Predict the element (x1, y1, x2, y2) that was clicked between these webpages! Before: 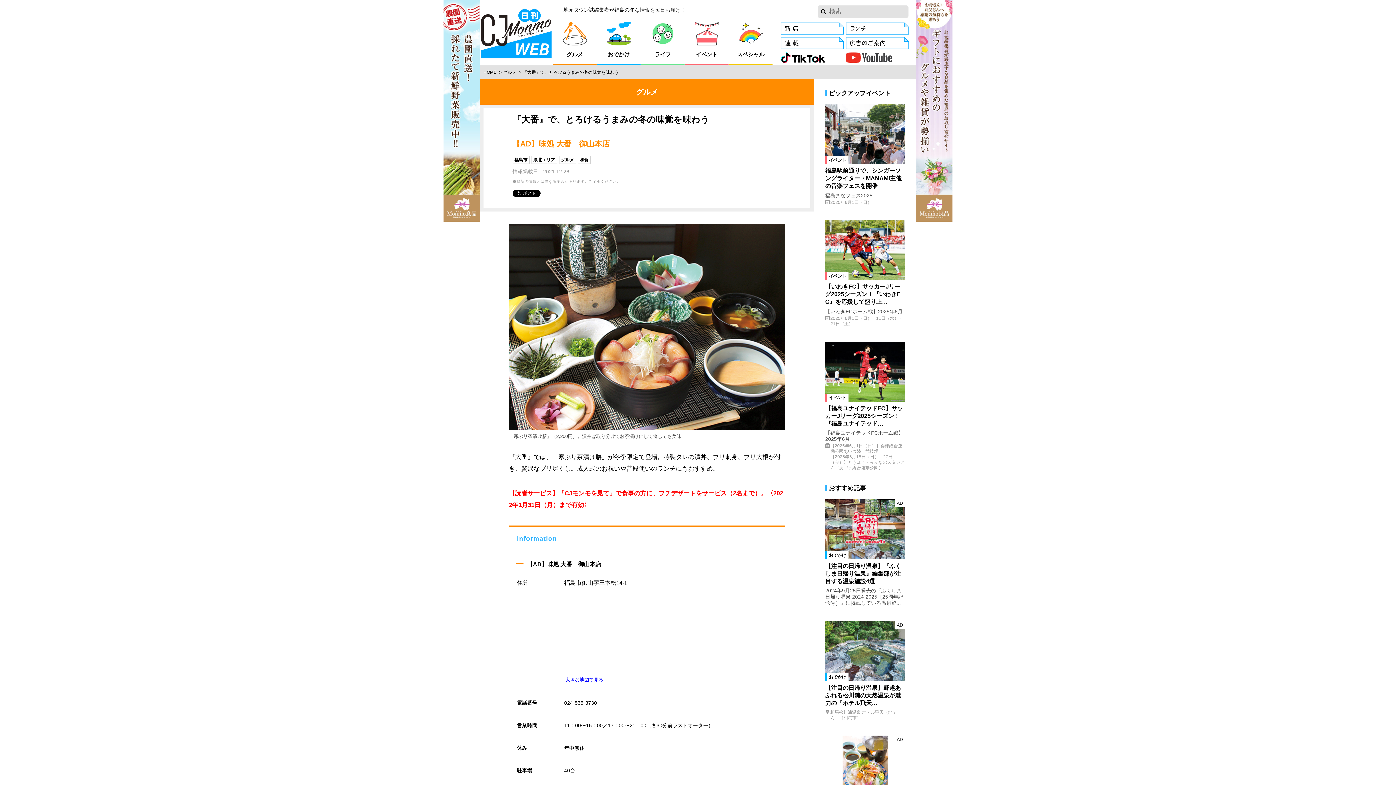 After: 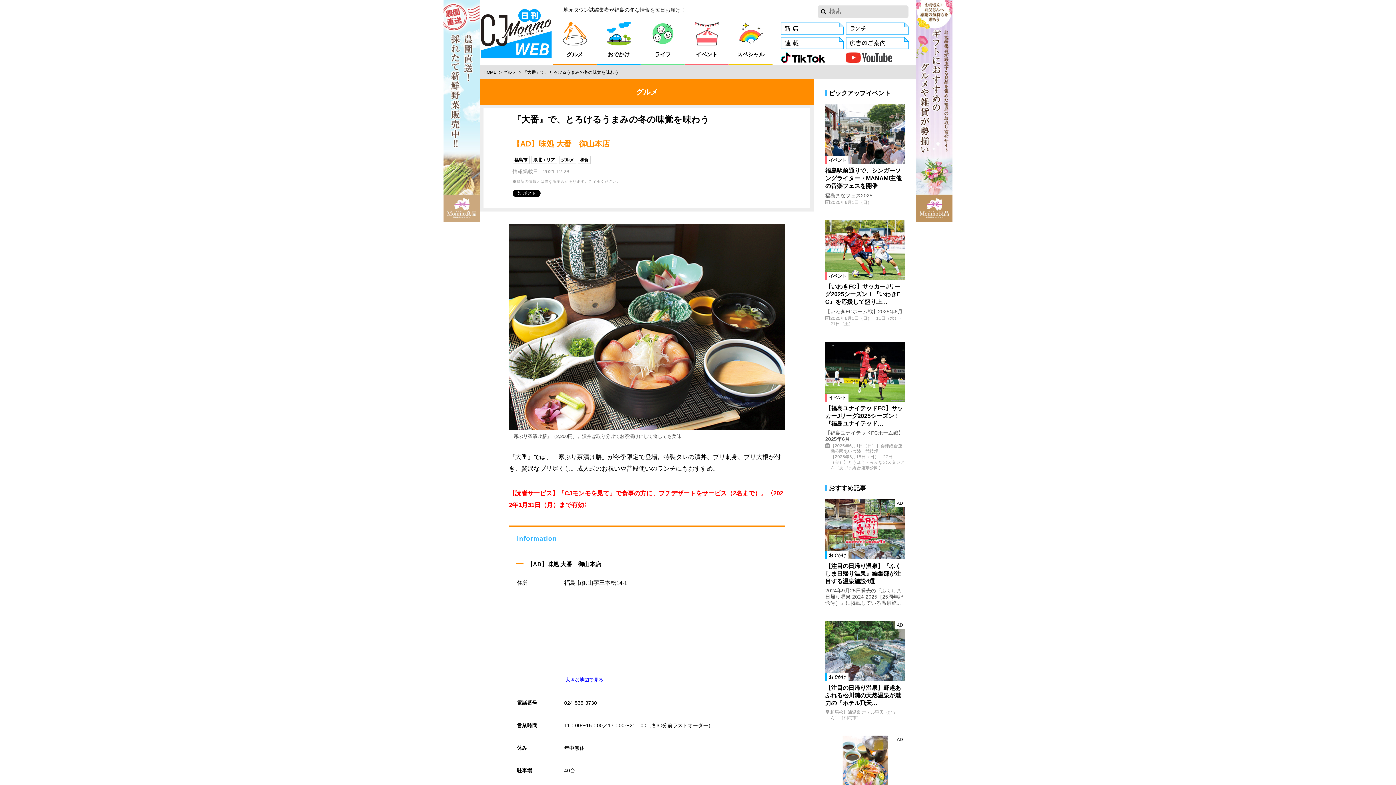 Action: bbox: (443, 0, 480, 221)